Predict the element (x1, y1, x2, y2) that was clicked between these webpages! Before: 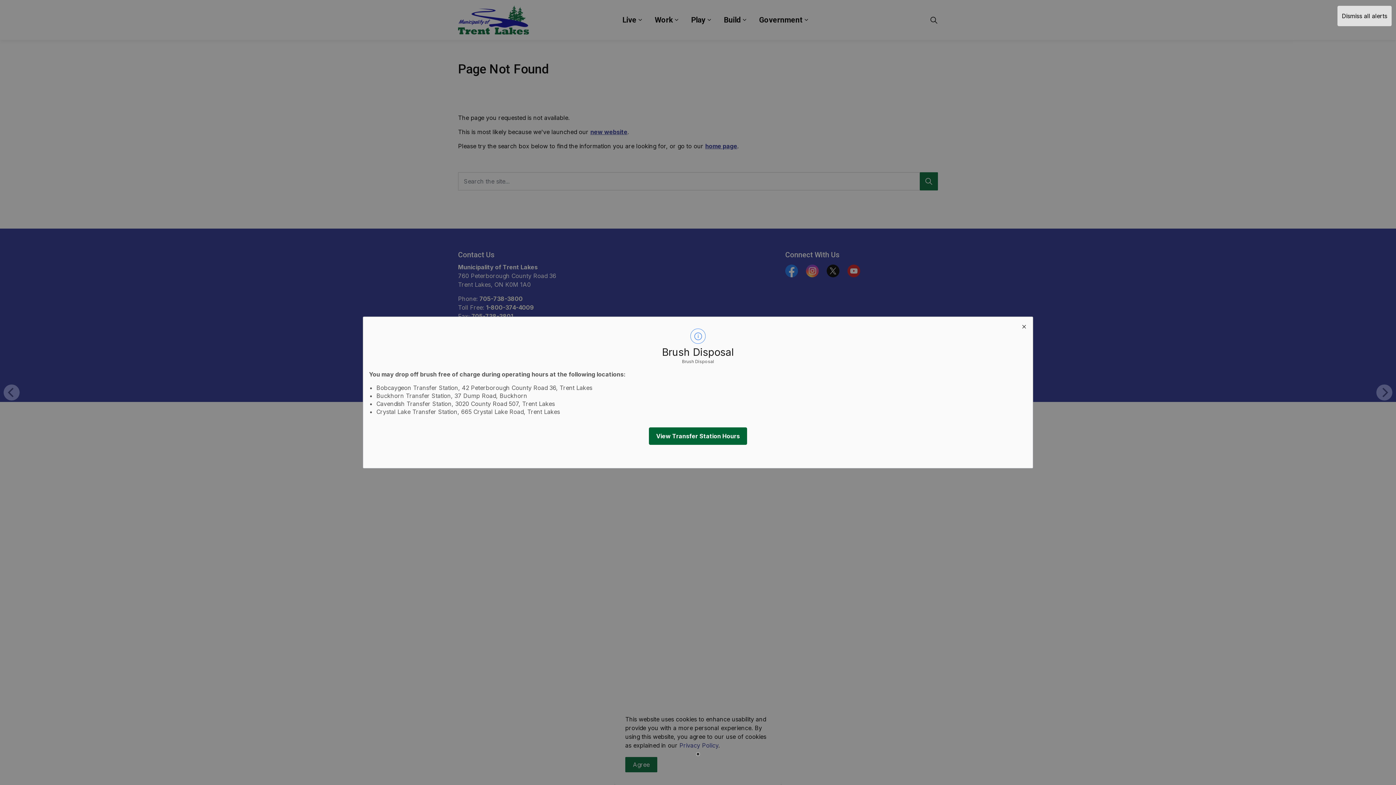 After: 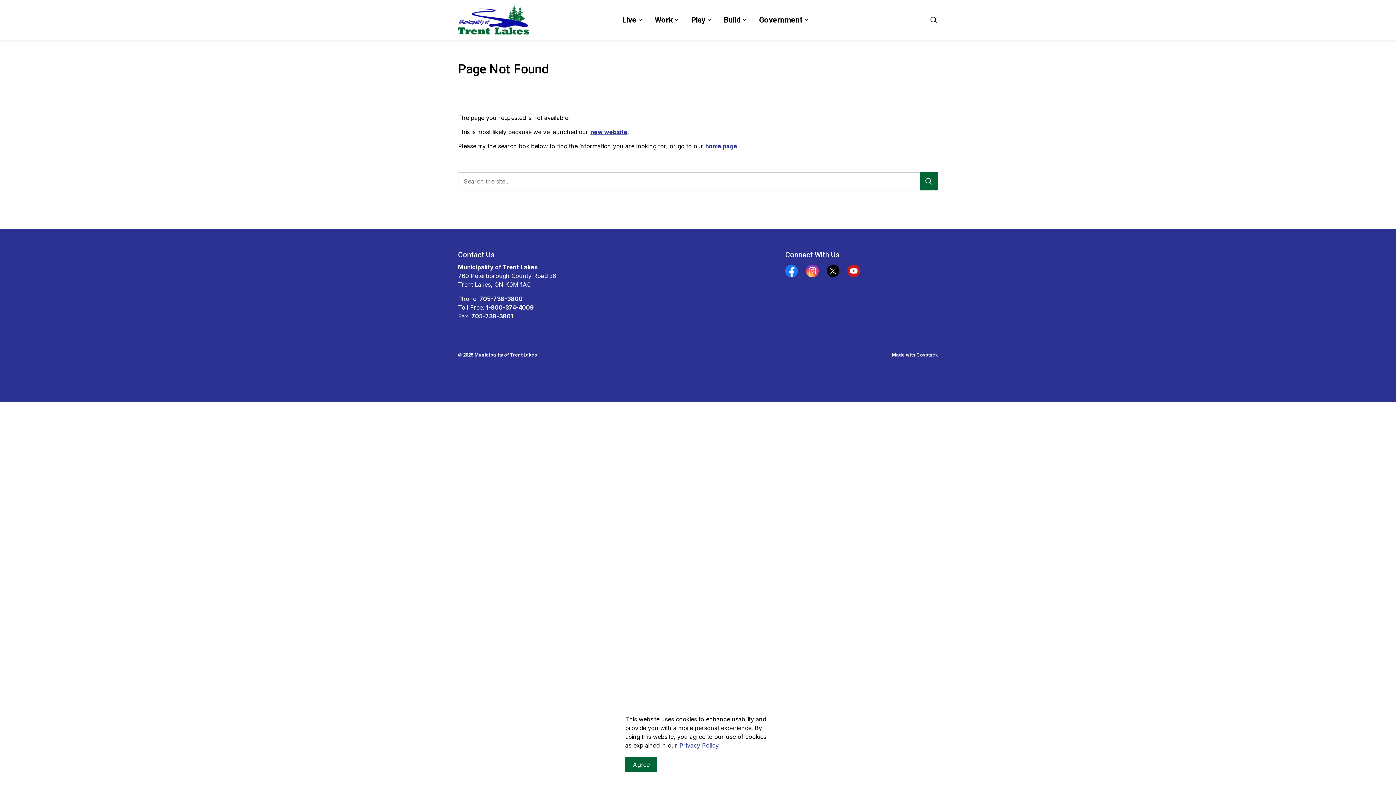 Action: bbox: (1015, 317, 1032, 334) label: close modal